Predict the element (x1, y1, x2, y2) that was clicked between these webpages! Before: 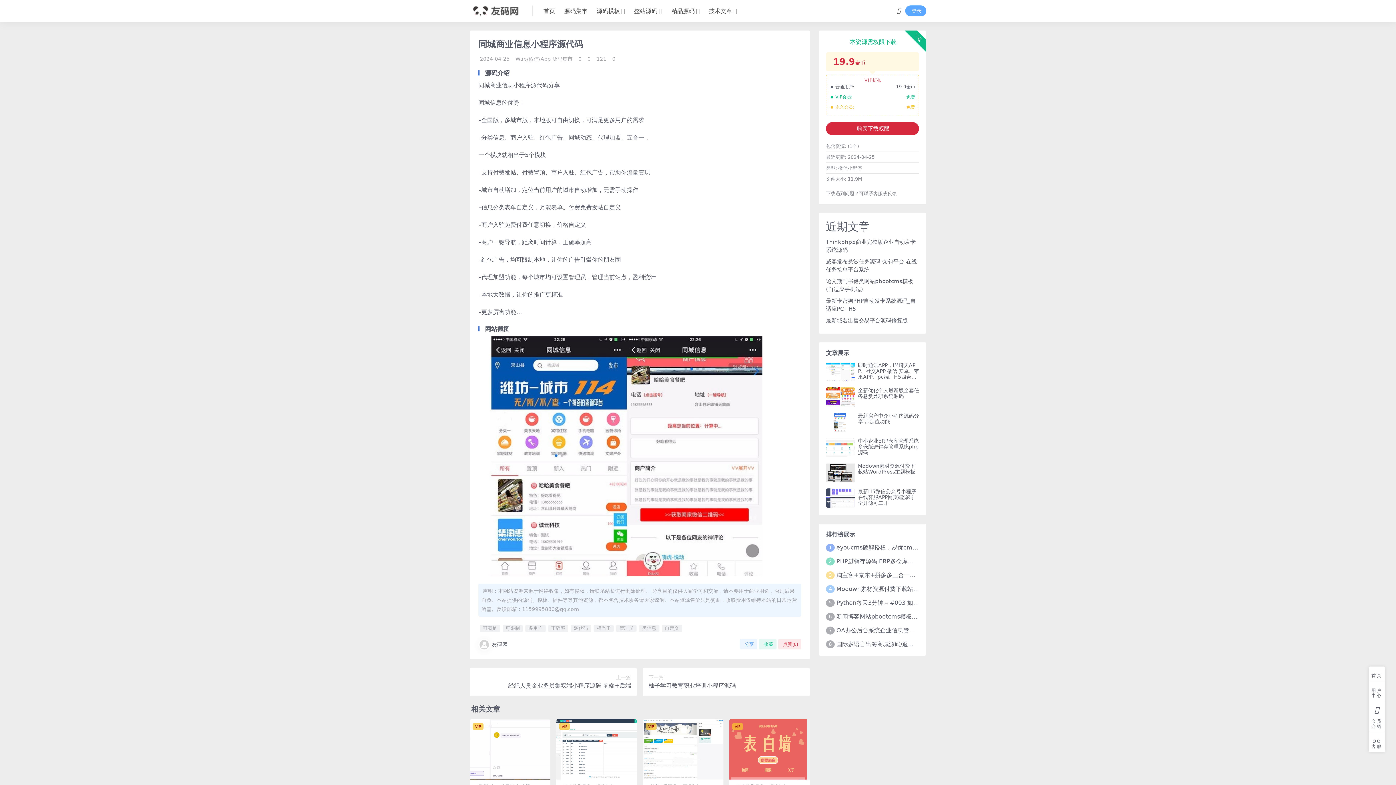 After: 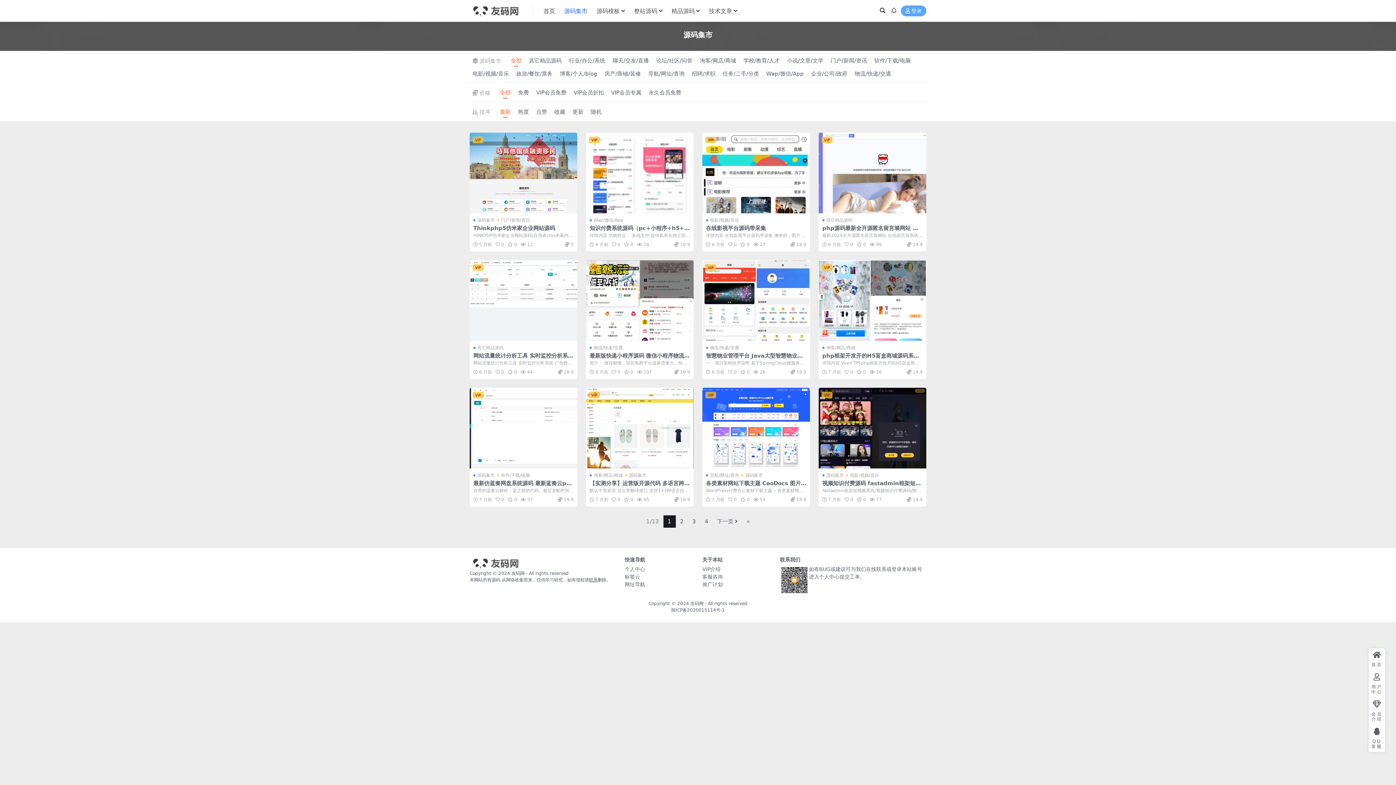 Action: bbox: (564, 0, 587, 22) label: 源码集市